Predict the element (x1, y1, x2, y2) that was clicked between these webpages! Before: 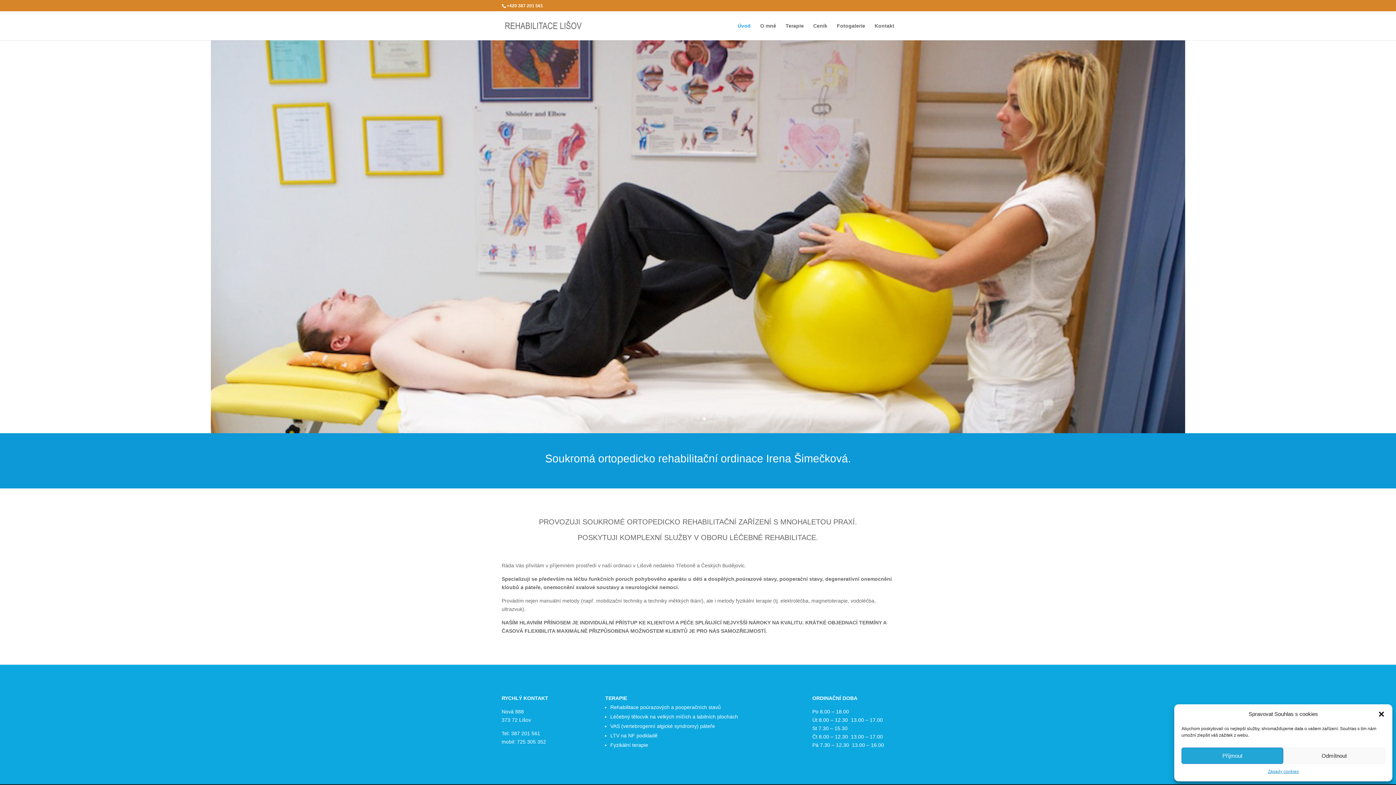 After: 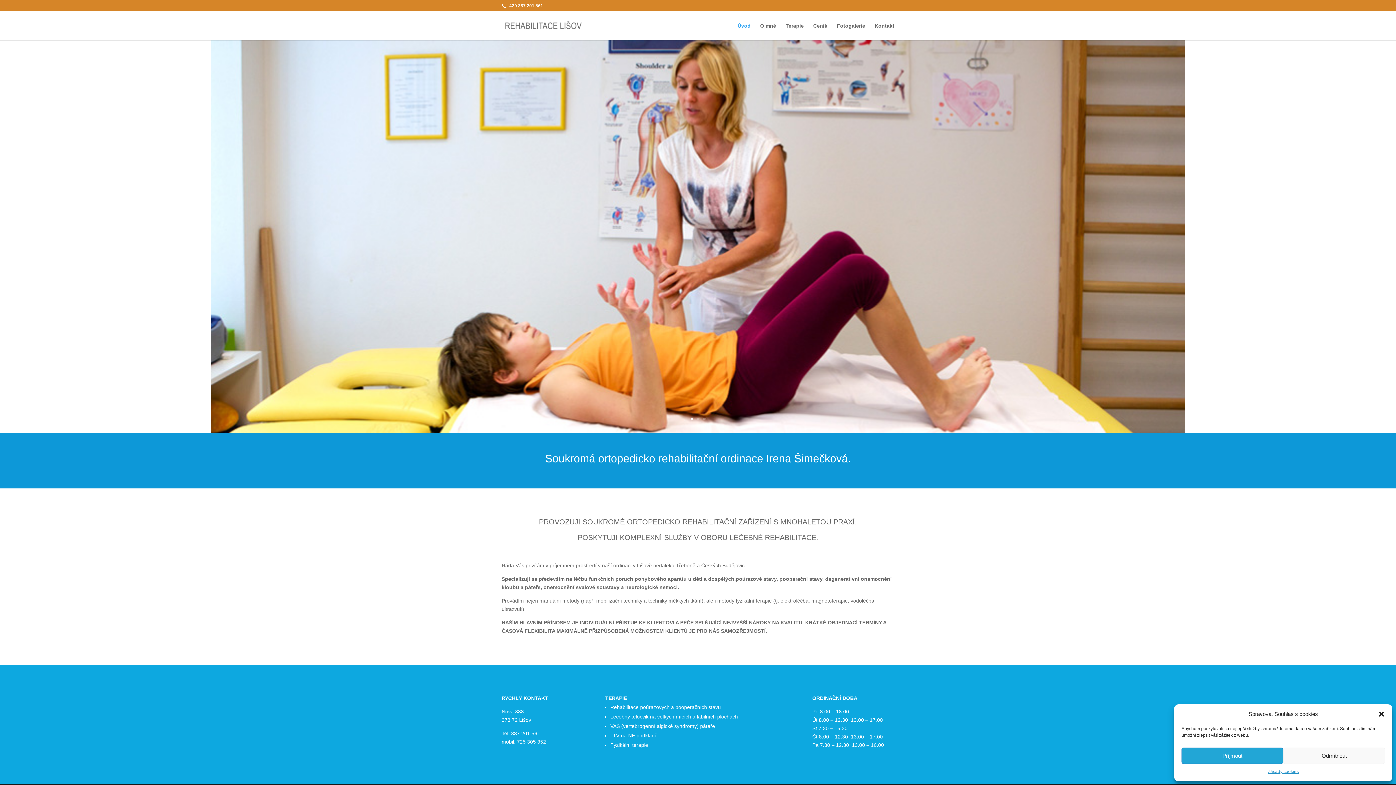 Action: bbox: (690, 417, 693, 420) label: 1